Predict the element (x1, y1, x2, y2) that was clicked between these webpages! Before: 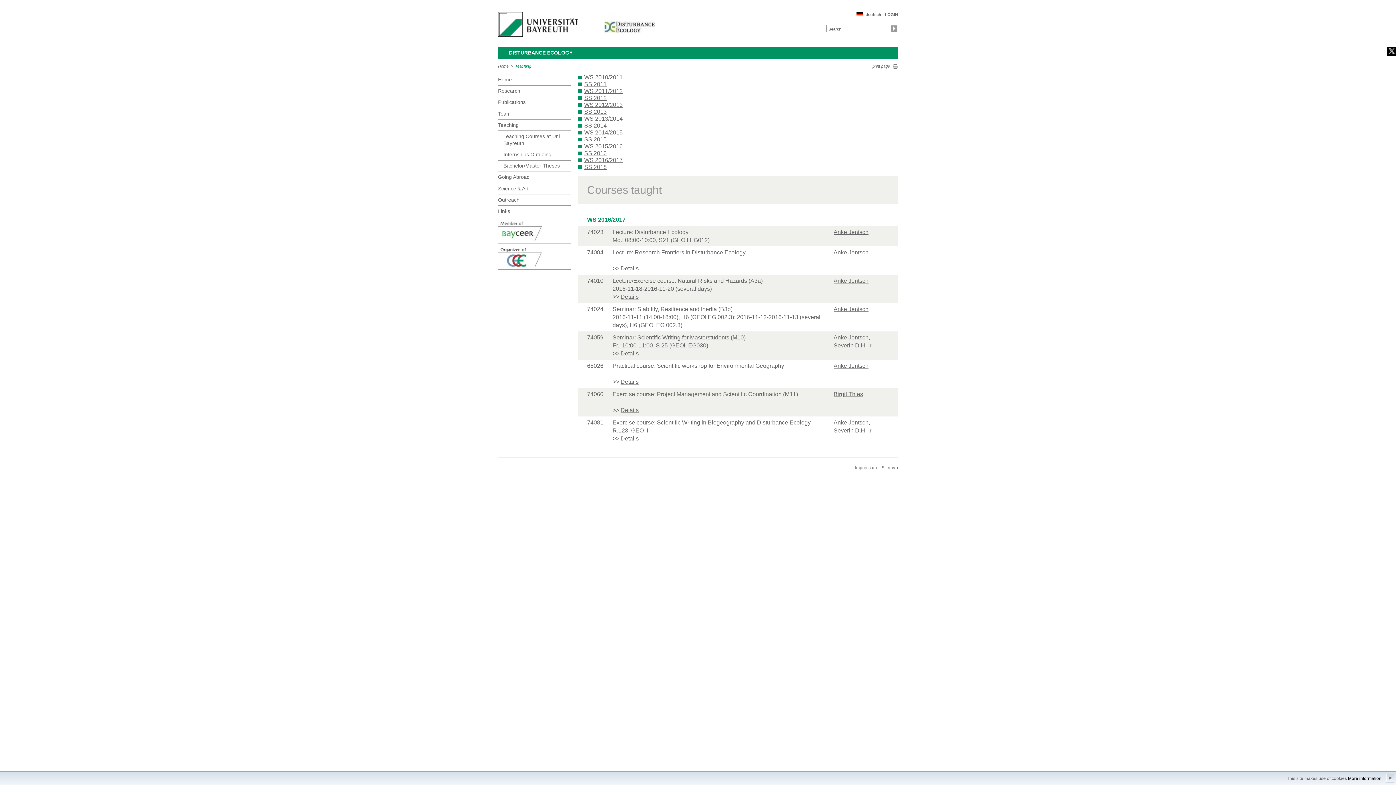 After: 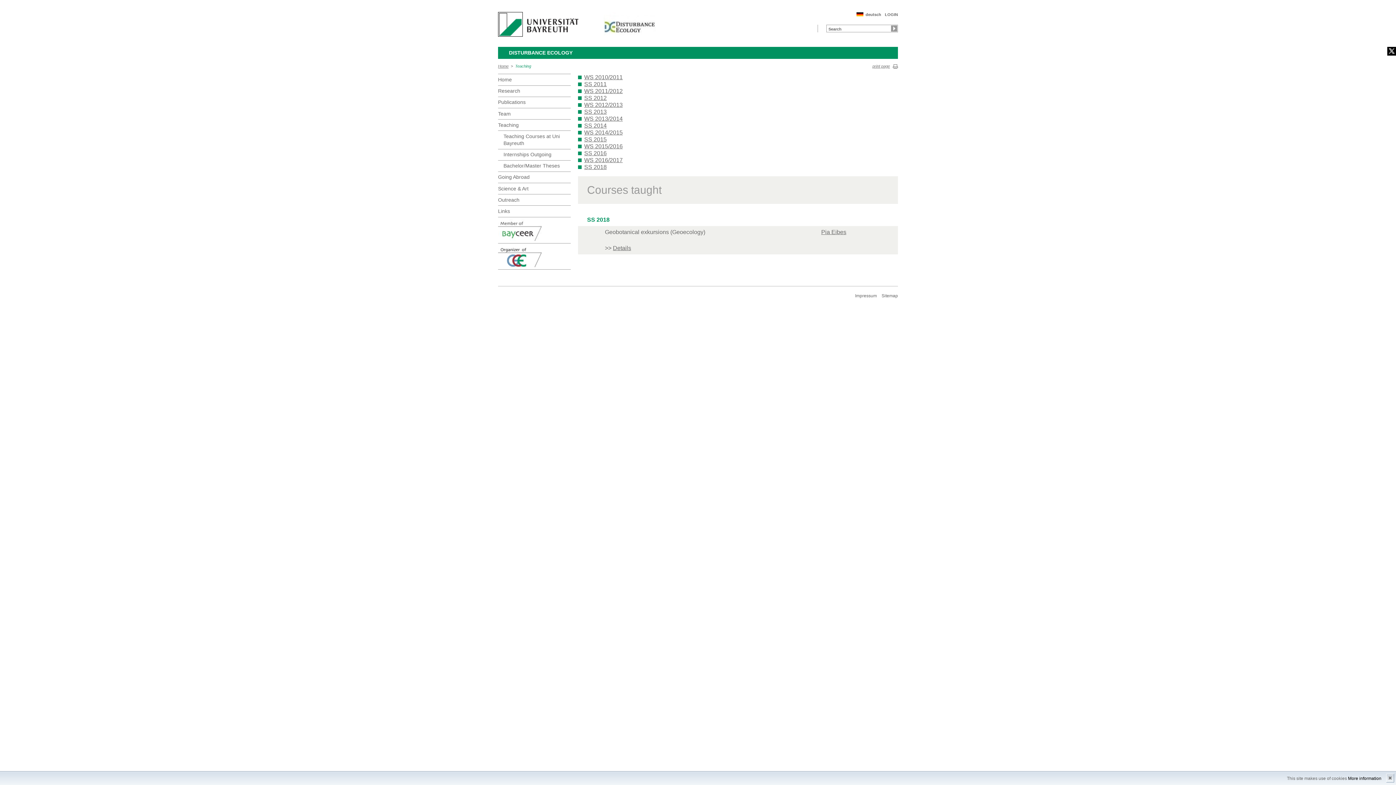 Action: bbox: (584, 164, 606, 170) label: SS 2018